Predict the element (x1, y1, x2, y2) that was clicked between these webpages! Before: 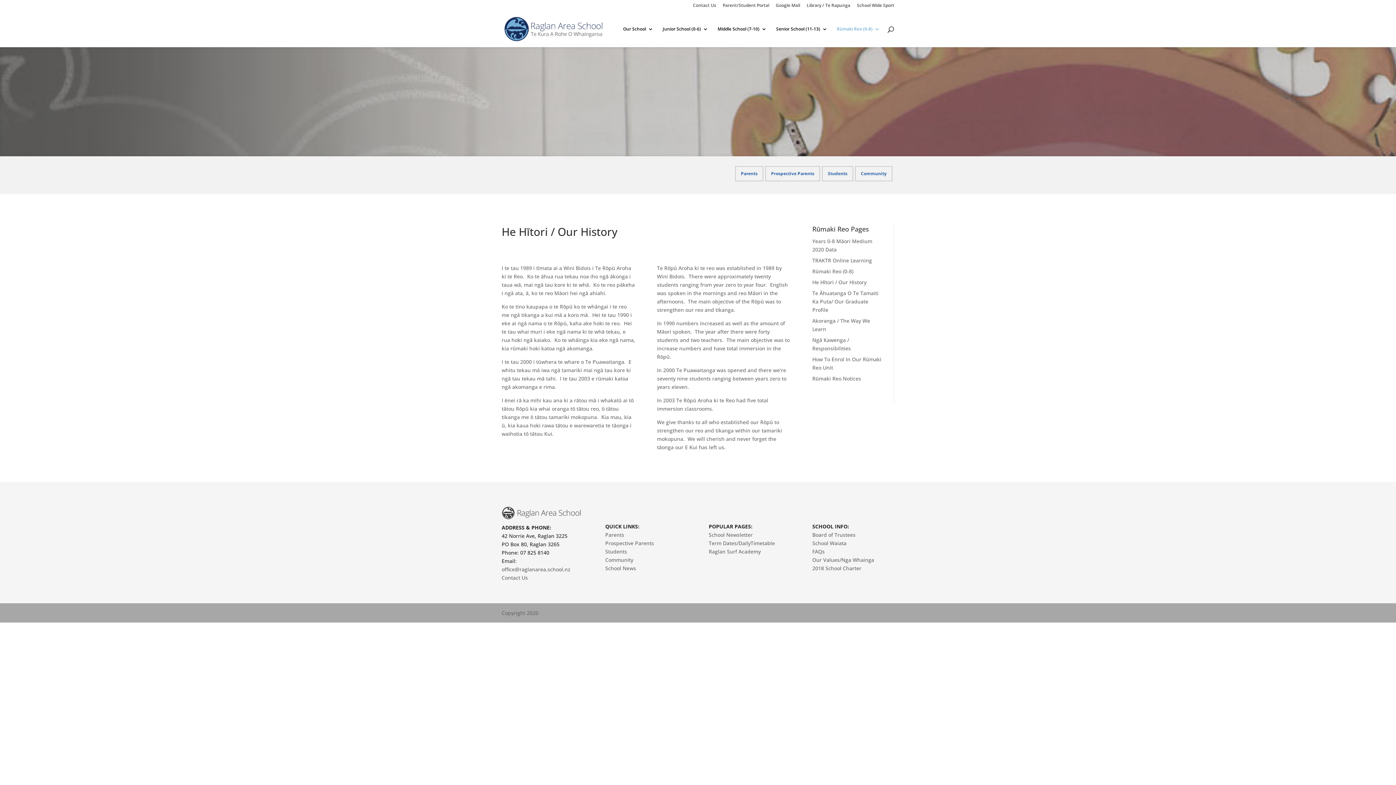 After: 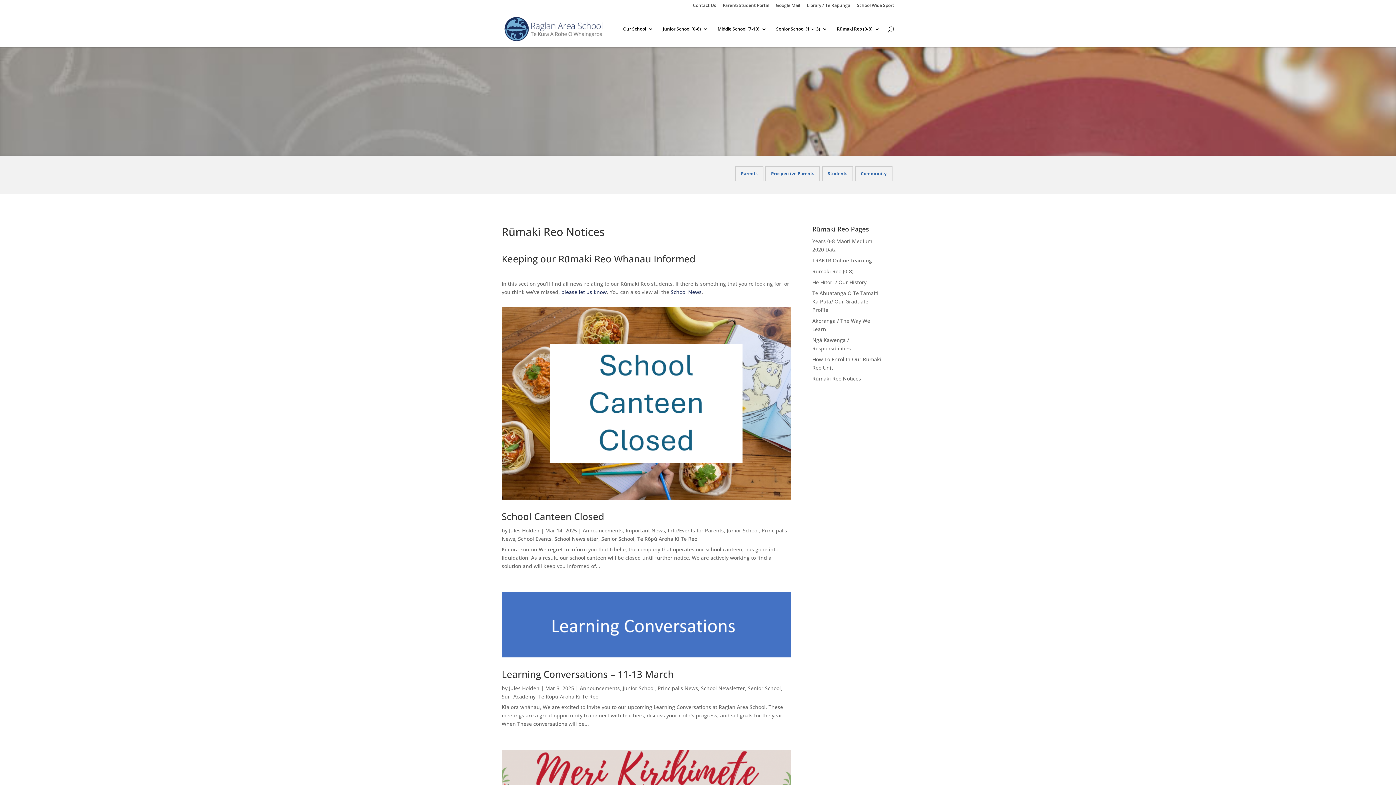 Action: bbox: (812, 375, 861, 382) label: Rūmaki Reo Notices